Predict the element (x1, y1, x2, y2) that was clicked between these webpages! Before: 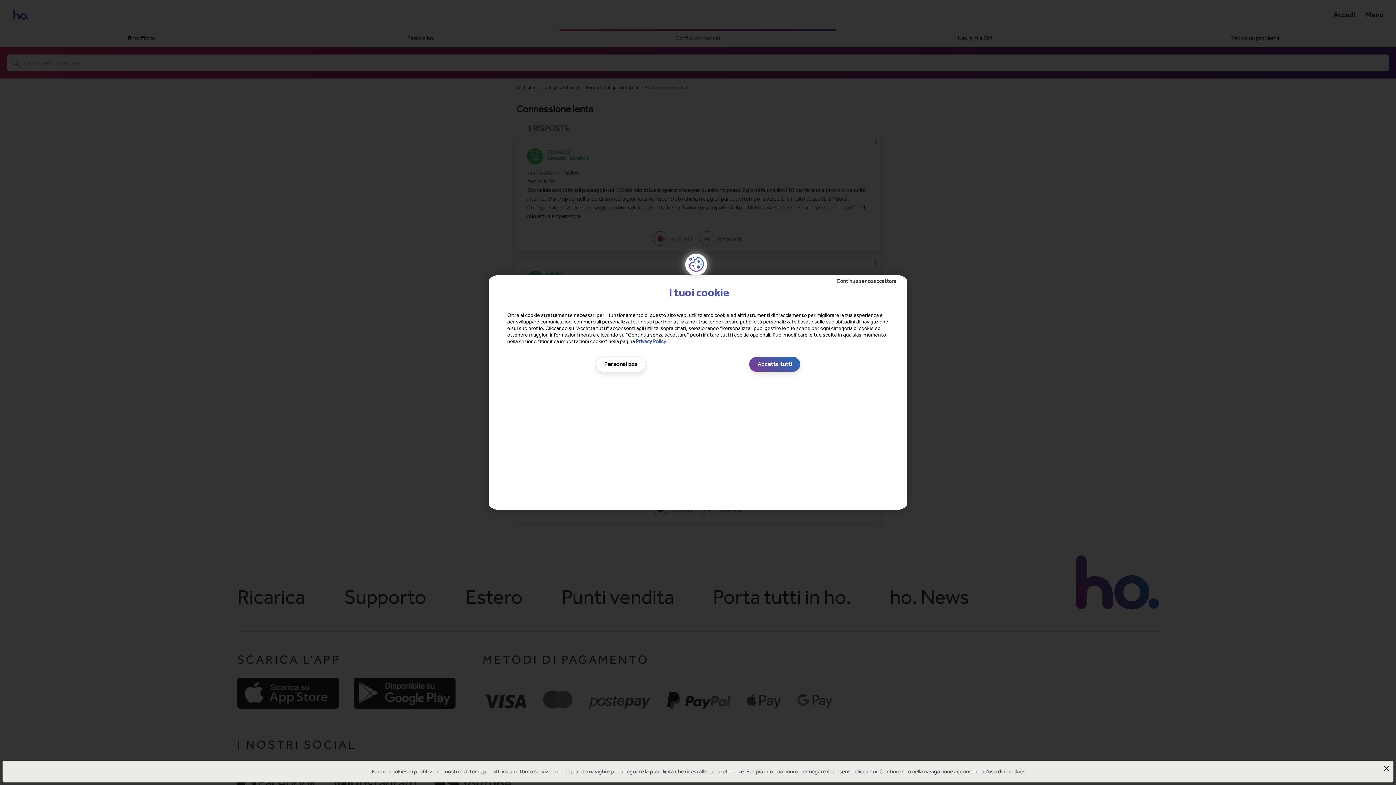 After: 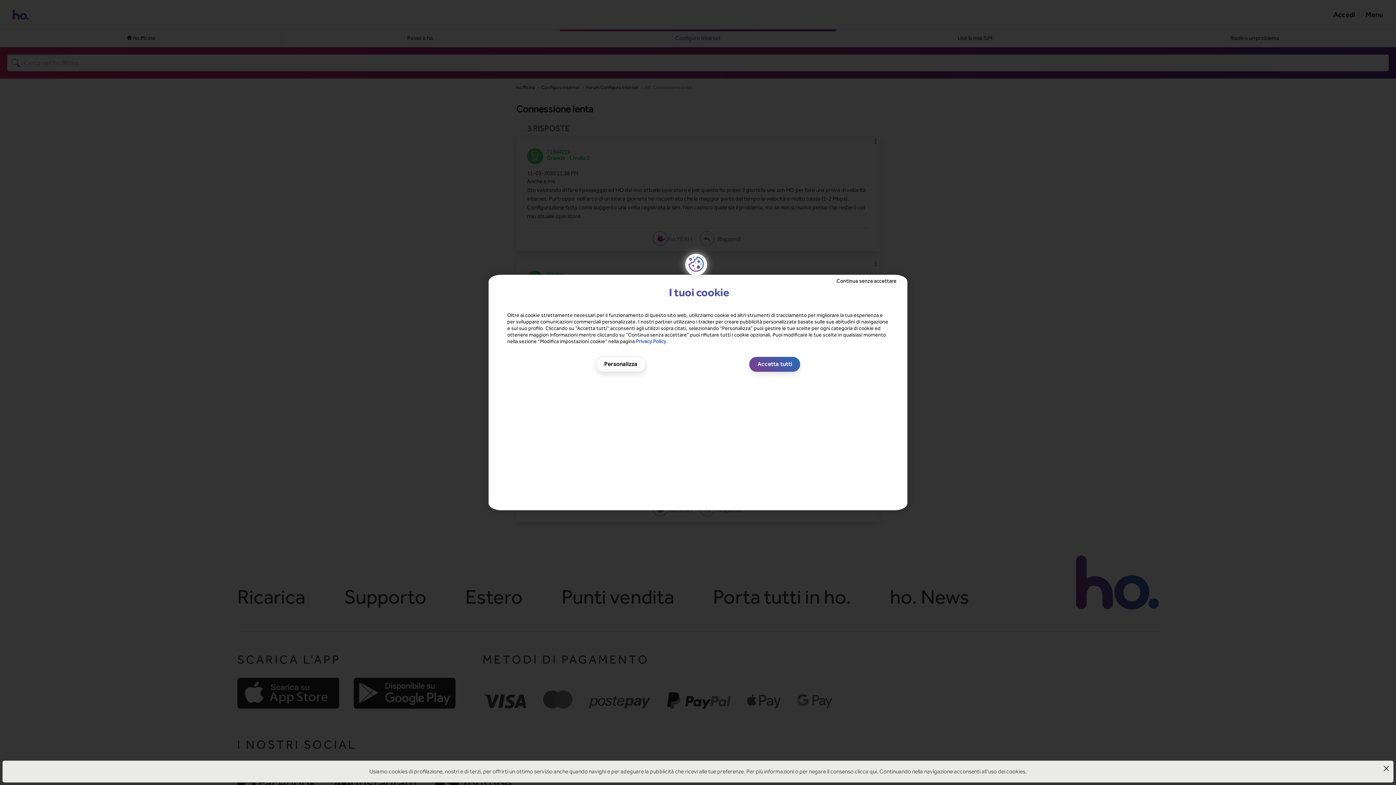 Action: bbox: (836, 768, 856, 775) label: clicca qui